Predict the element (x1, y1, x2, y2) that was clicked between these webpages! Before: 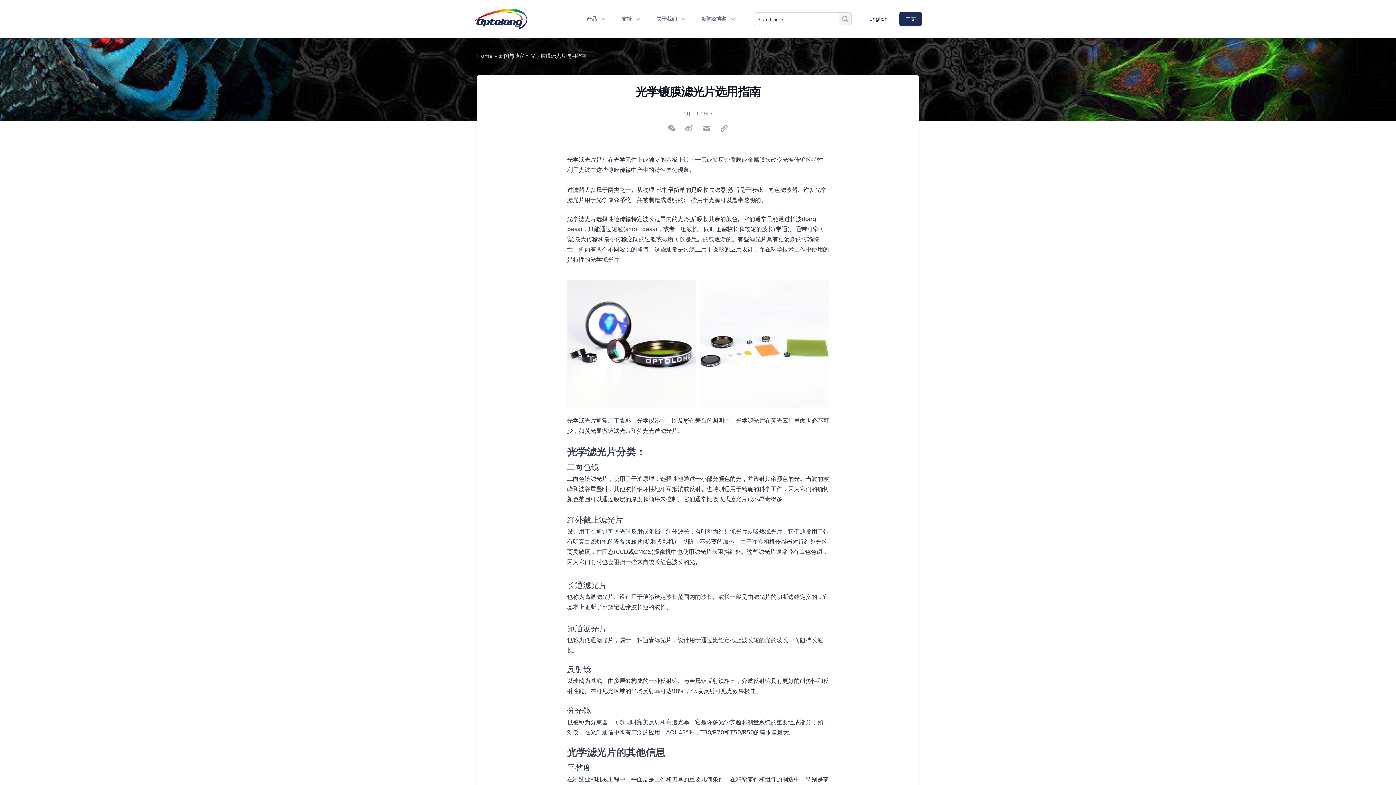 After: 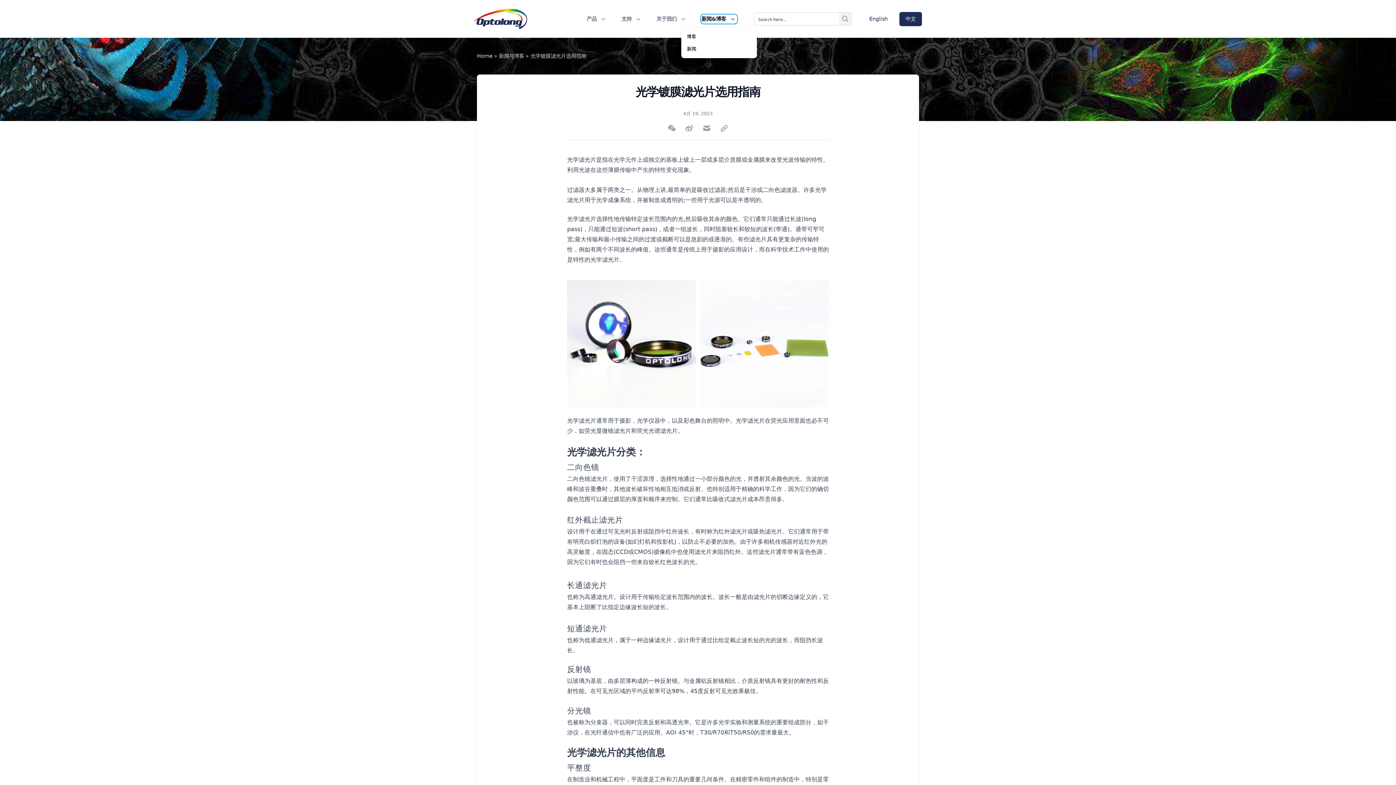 Action: bbox: (701, 15, 736, 22) label: 新闻&博客